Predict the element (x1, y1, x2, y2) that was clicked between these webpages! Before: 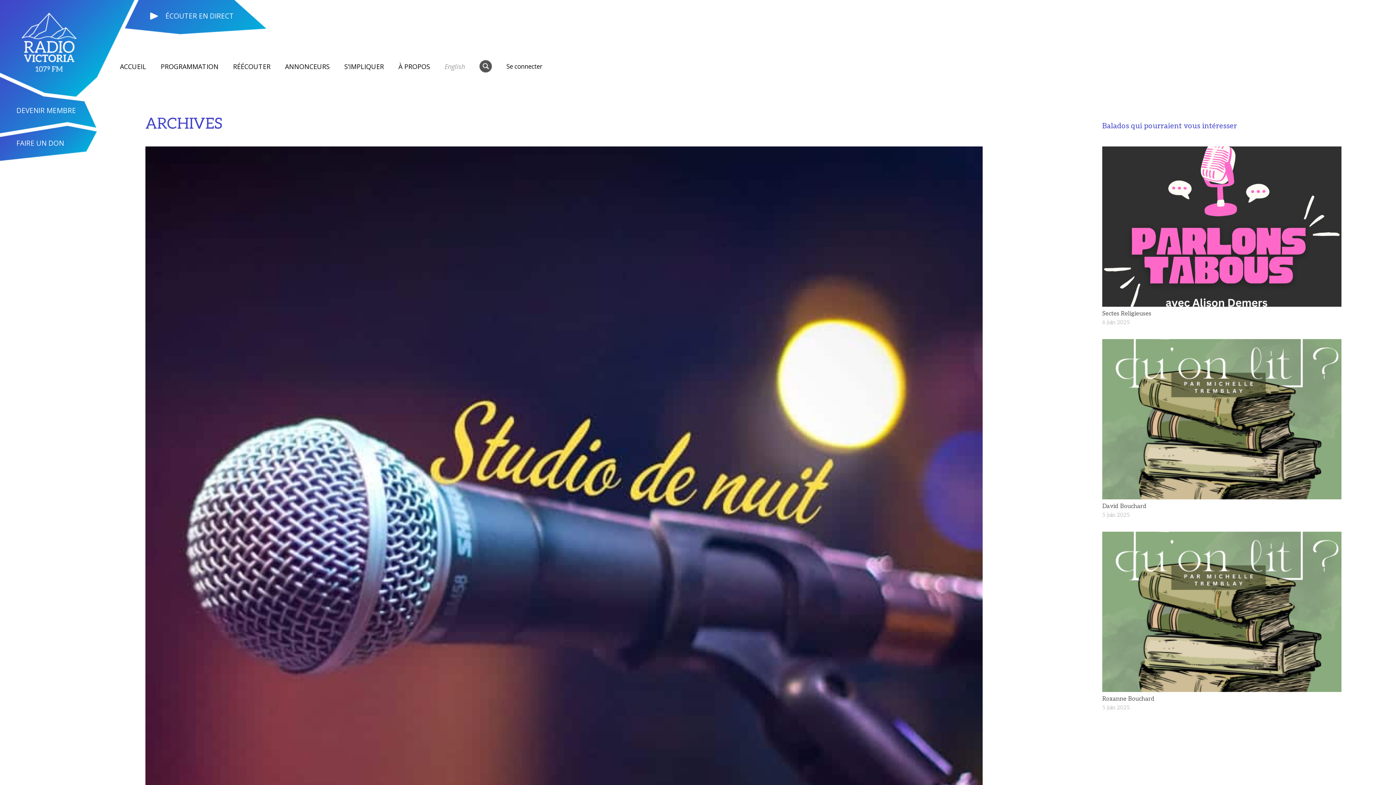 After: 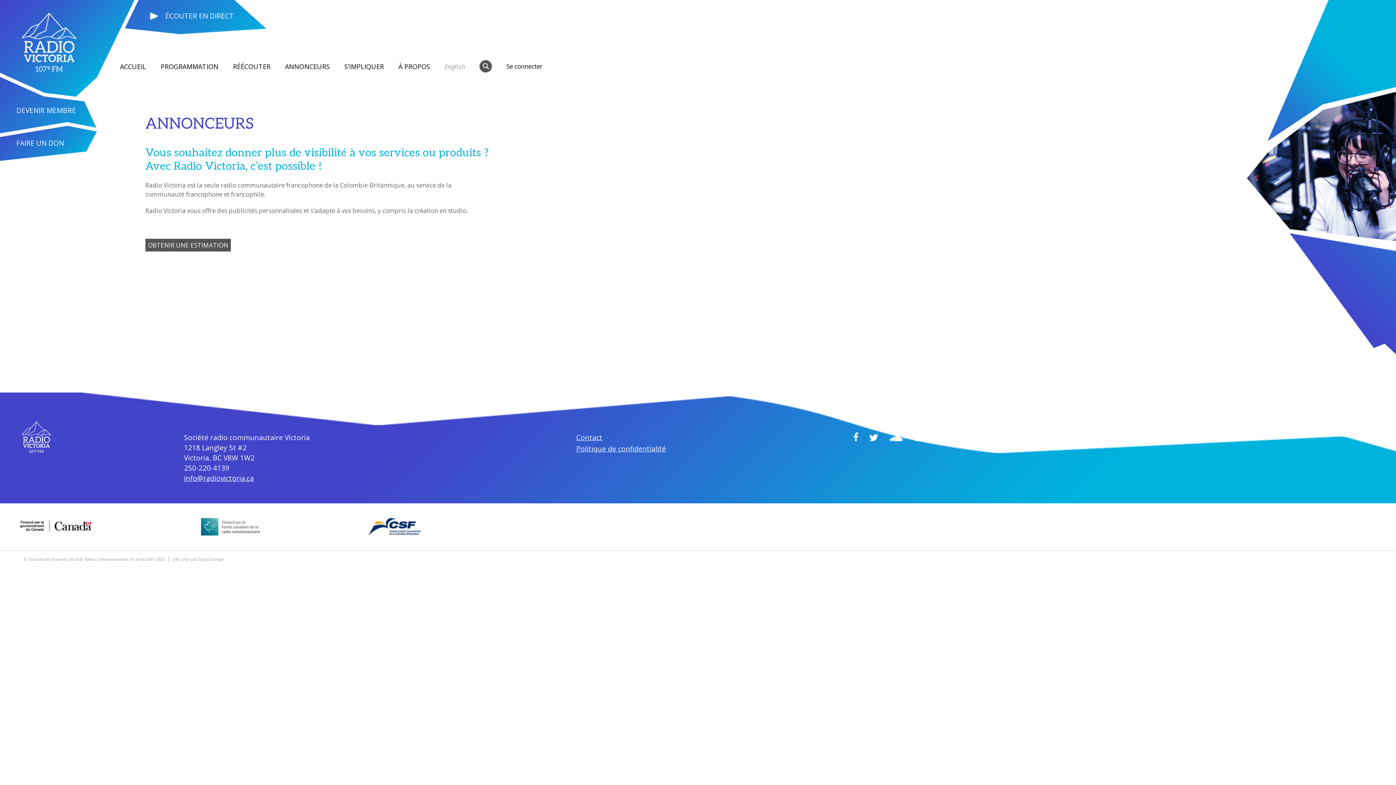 Action: bbox: (285, 62, 329, 70) label: ANNONCEURS